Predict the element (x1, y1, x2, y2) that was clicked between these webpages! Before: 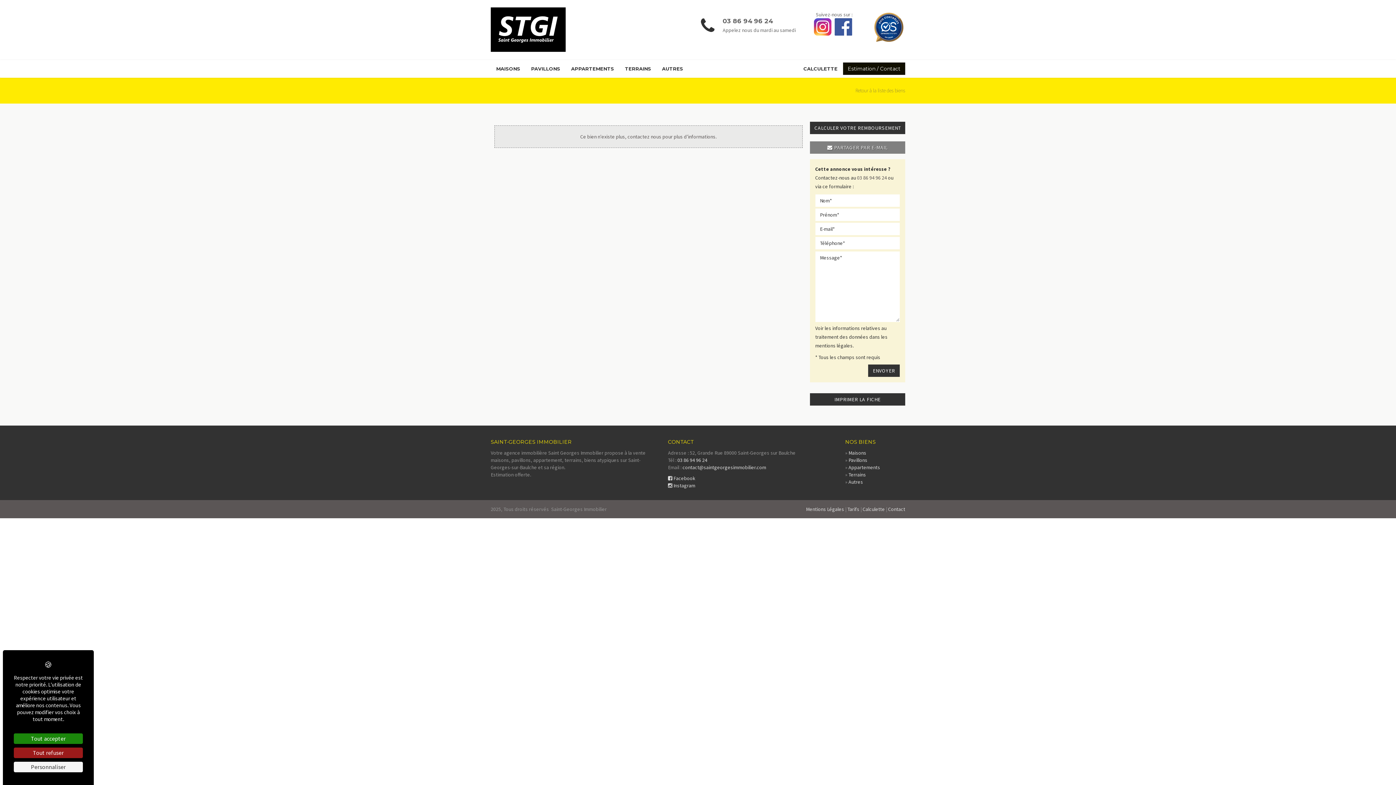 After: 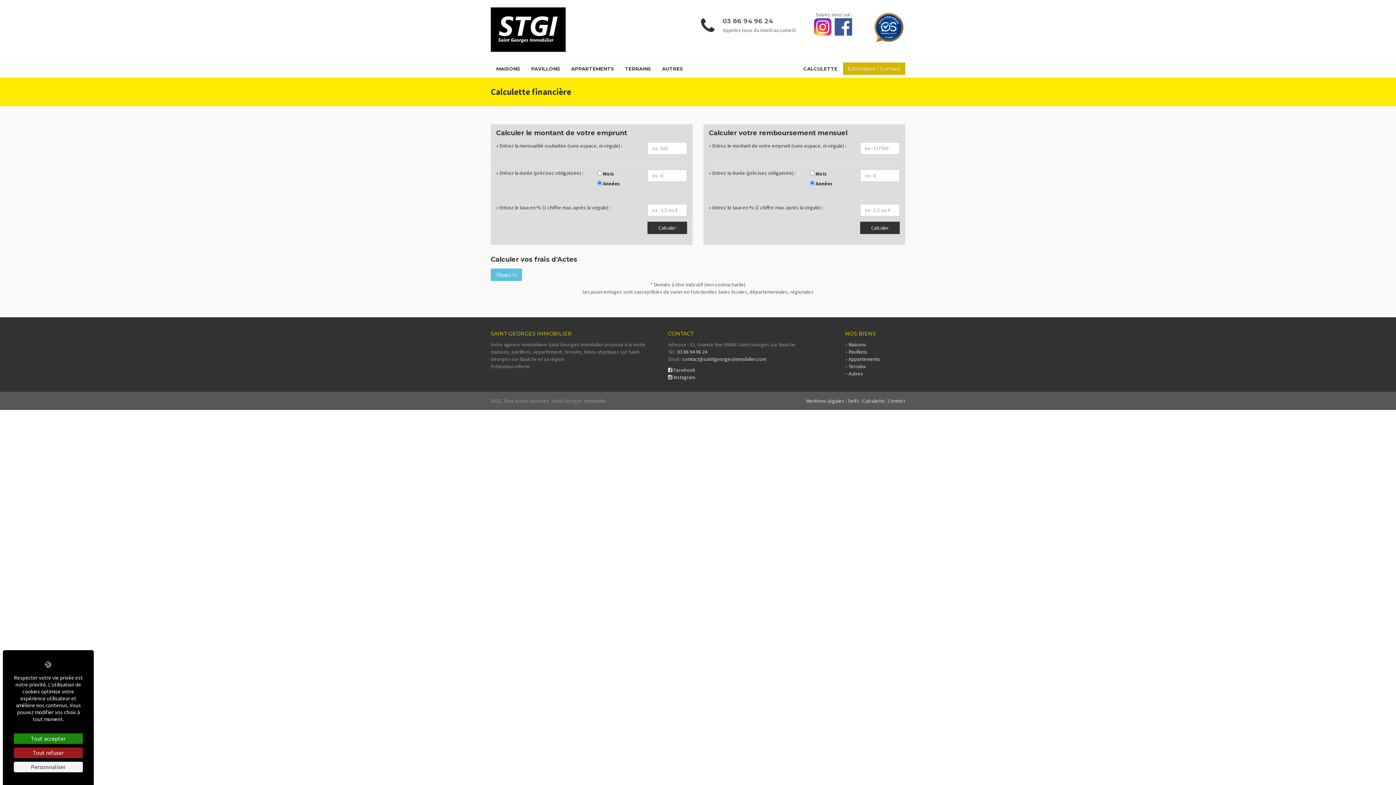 Action: bbox: (810, 121, 905, 134) label: CALCULER VOTRE REMBOURSEMENT